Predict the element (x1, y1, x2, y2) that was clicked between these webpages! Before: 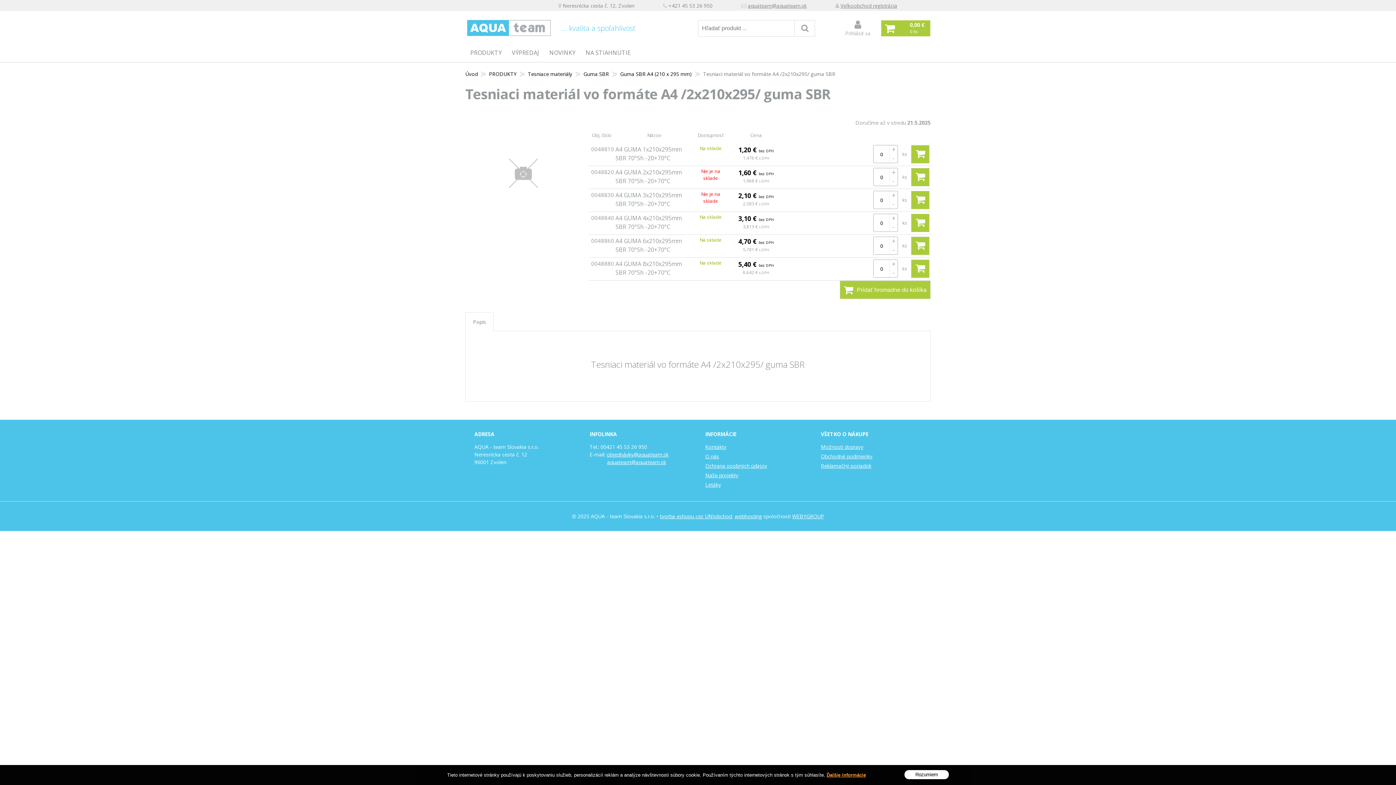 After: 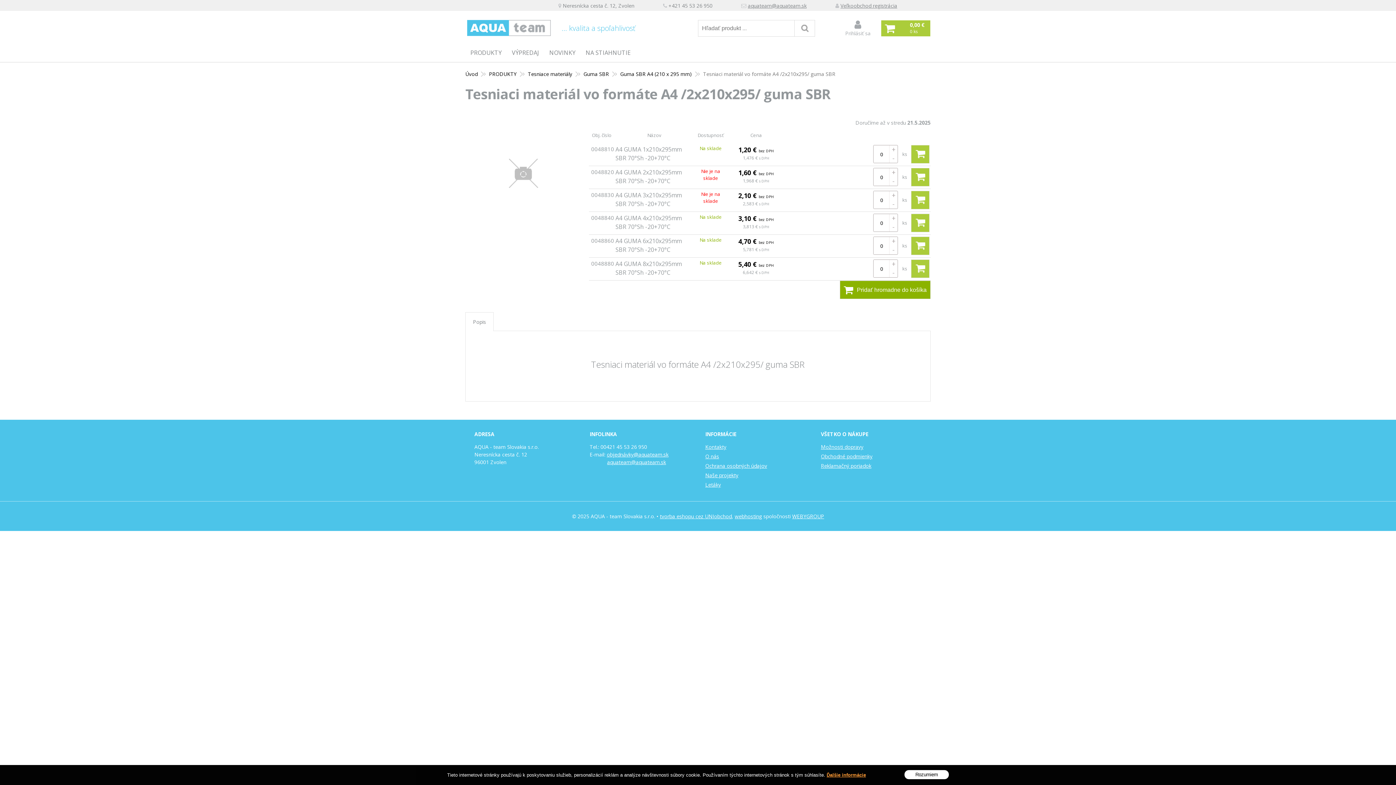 Action: label: Pridať hromadne do košíka bbox: (840, 280, 930, 299)